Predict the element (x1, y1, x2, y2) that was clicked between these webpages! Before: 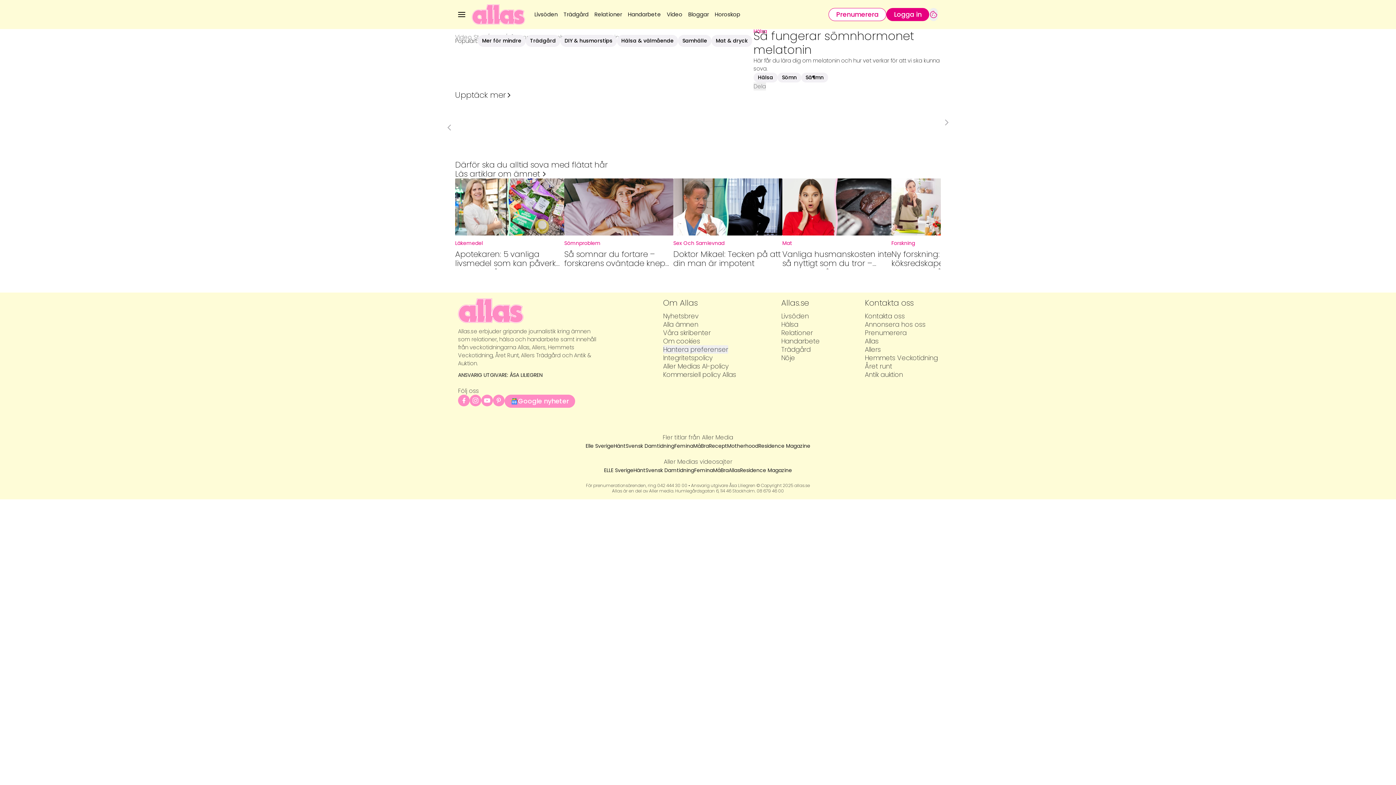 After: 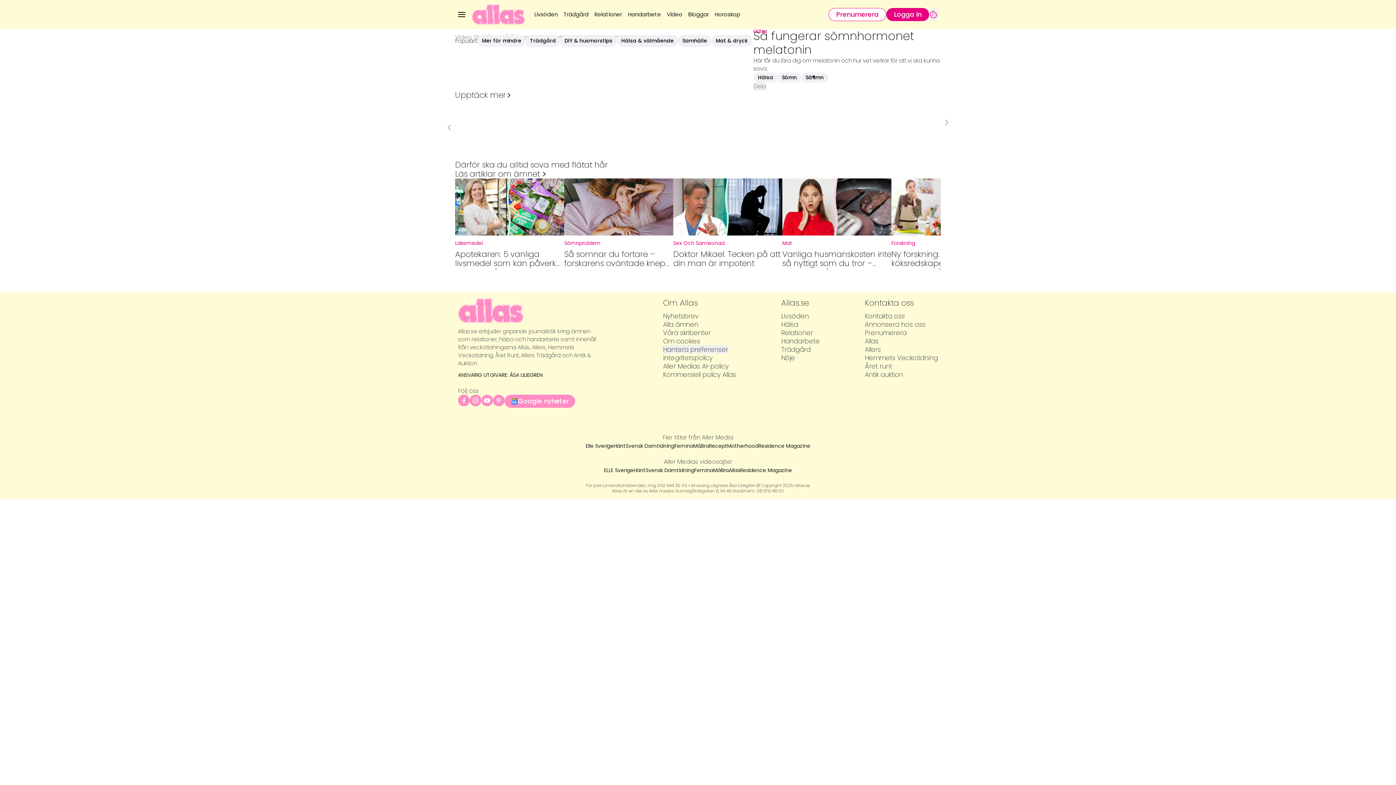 Action: label: Länk till Instagram bbox: (469, 395, 481, 406)